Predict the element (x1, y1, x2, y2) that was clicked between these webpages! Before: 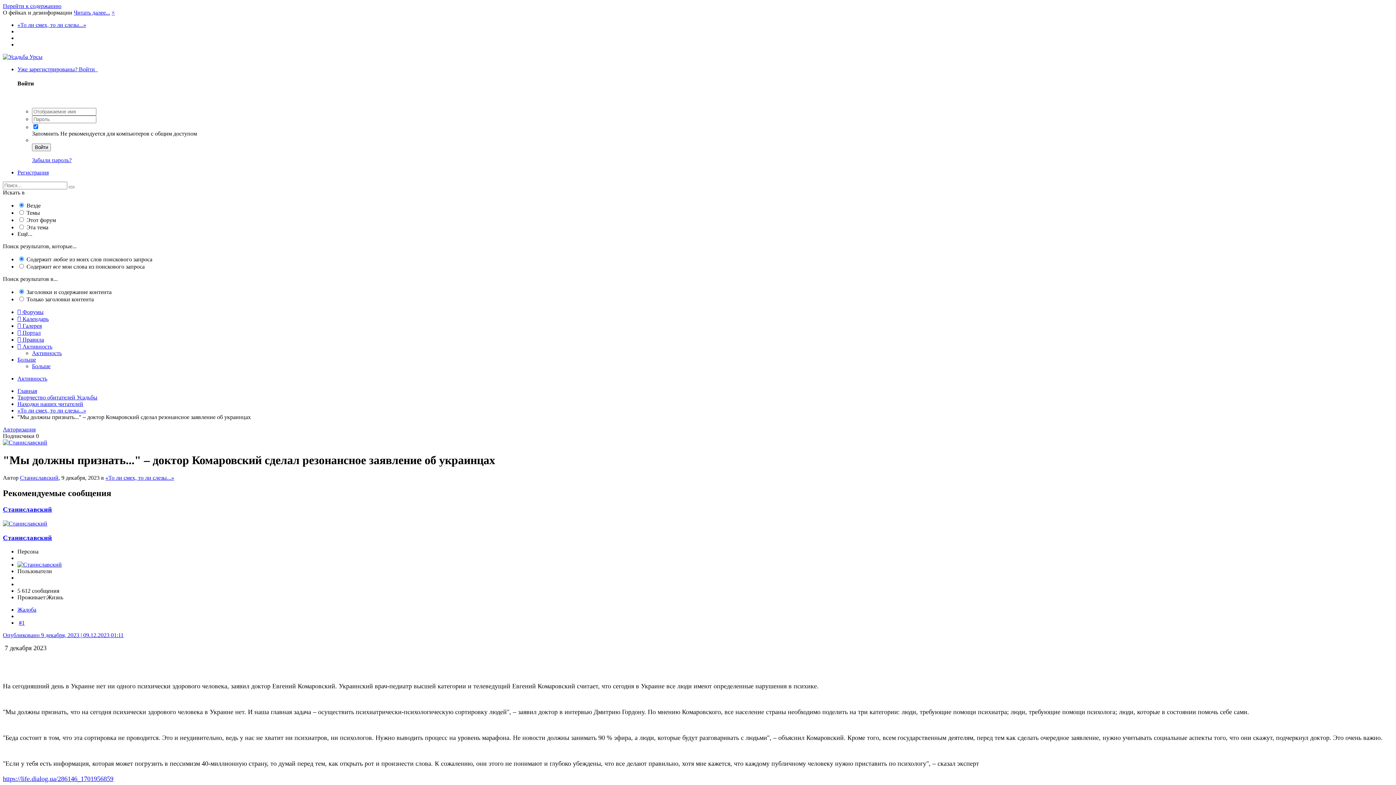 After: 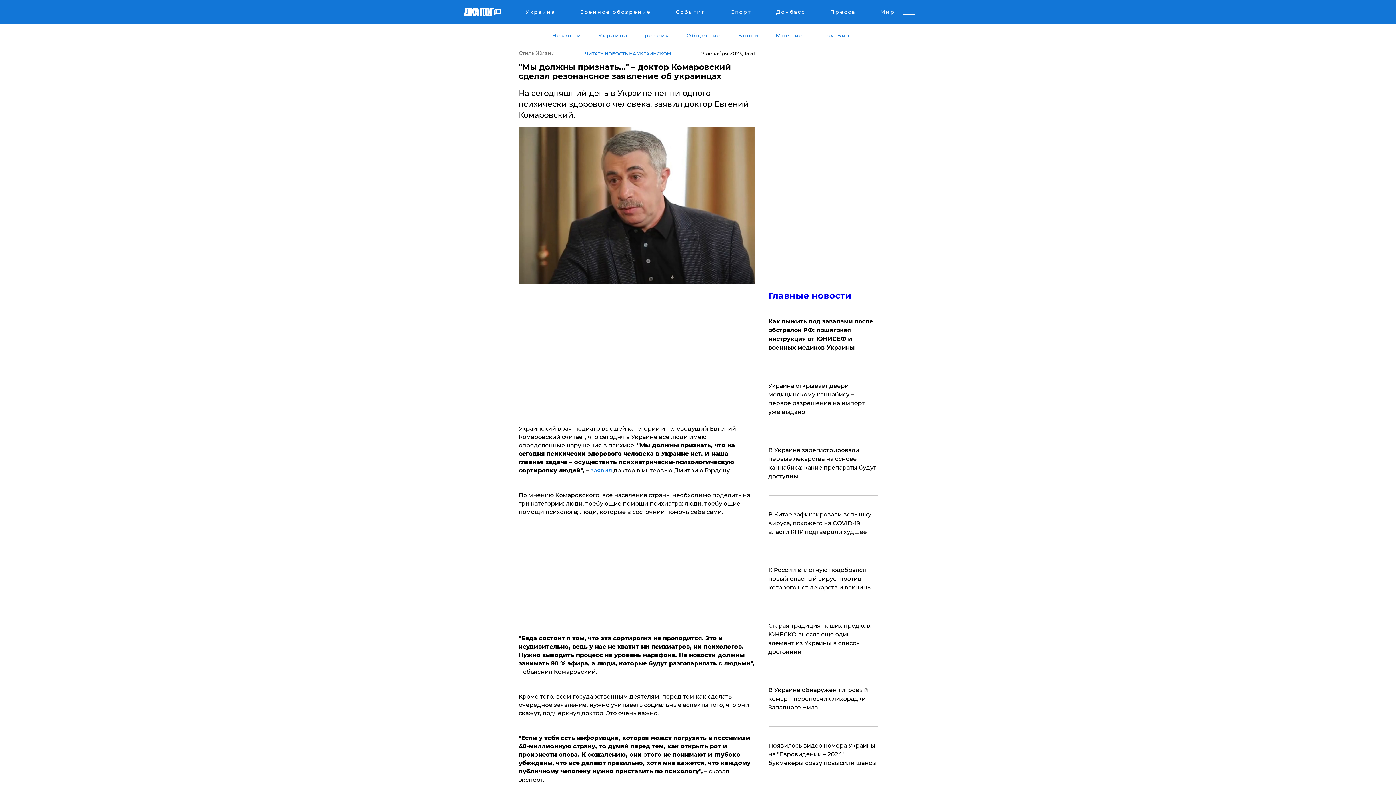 Action: label: https://life.dialog.ua/286146_1701956859 bbox: (2, 775, 113, 783)